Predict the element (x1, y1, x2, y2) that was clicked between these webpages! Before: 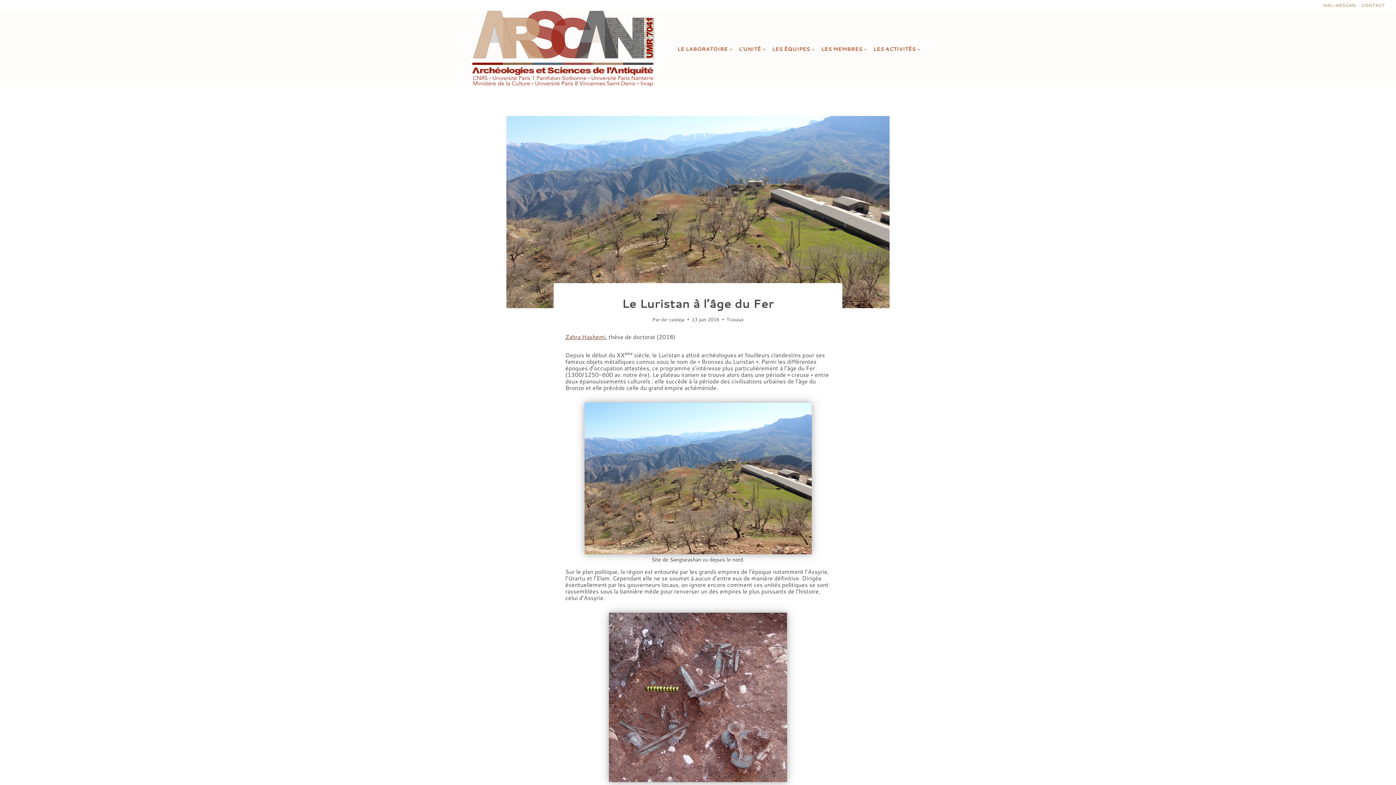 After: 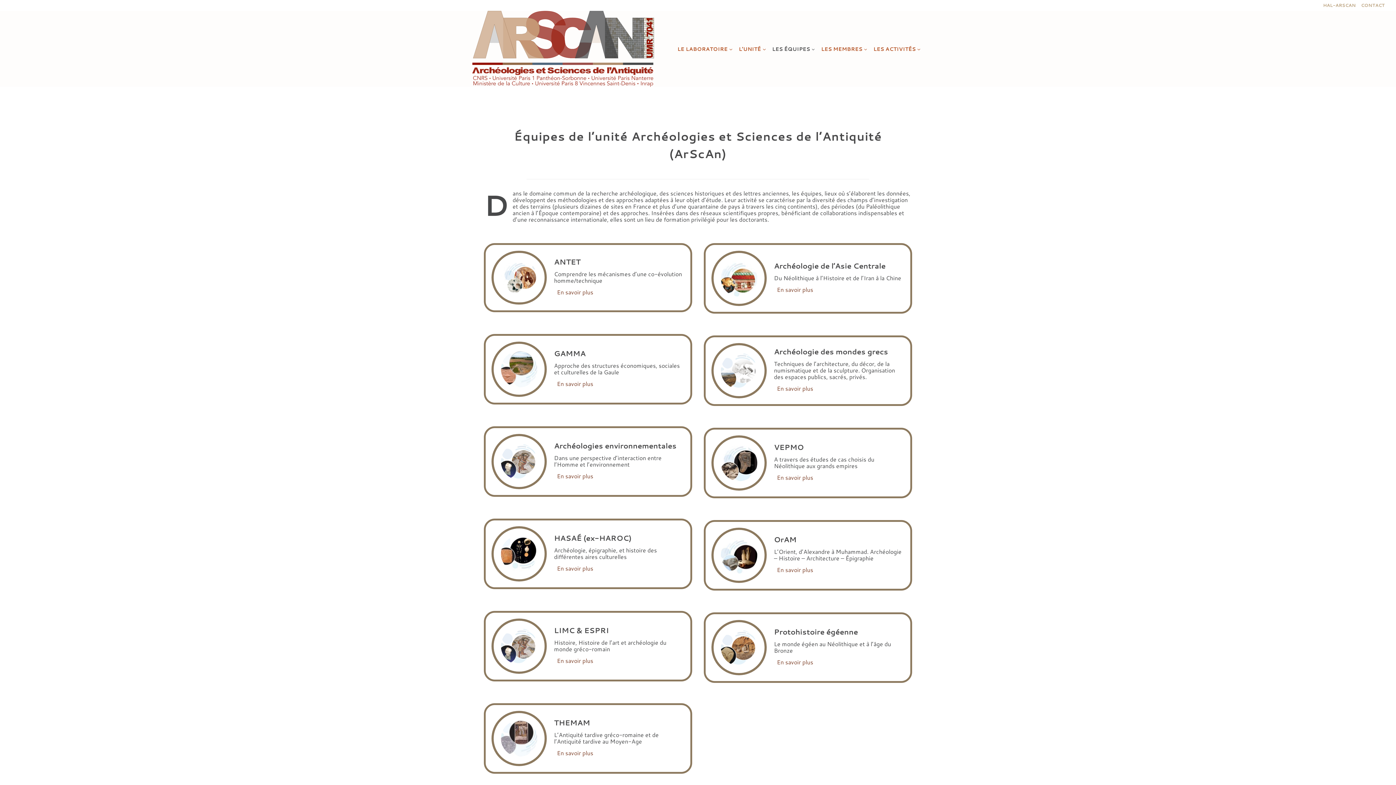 Action: label: LES ÉQUIPES bbox: (769, 42, 818, 54)